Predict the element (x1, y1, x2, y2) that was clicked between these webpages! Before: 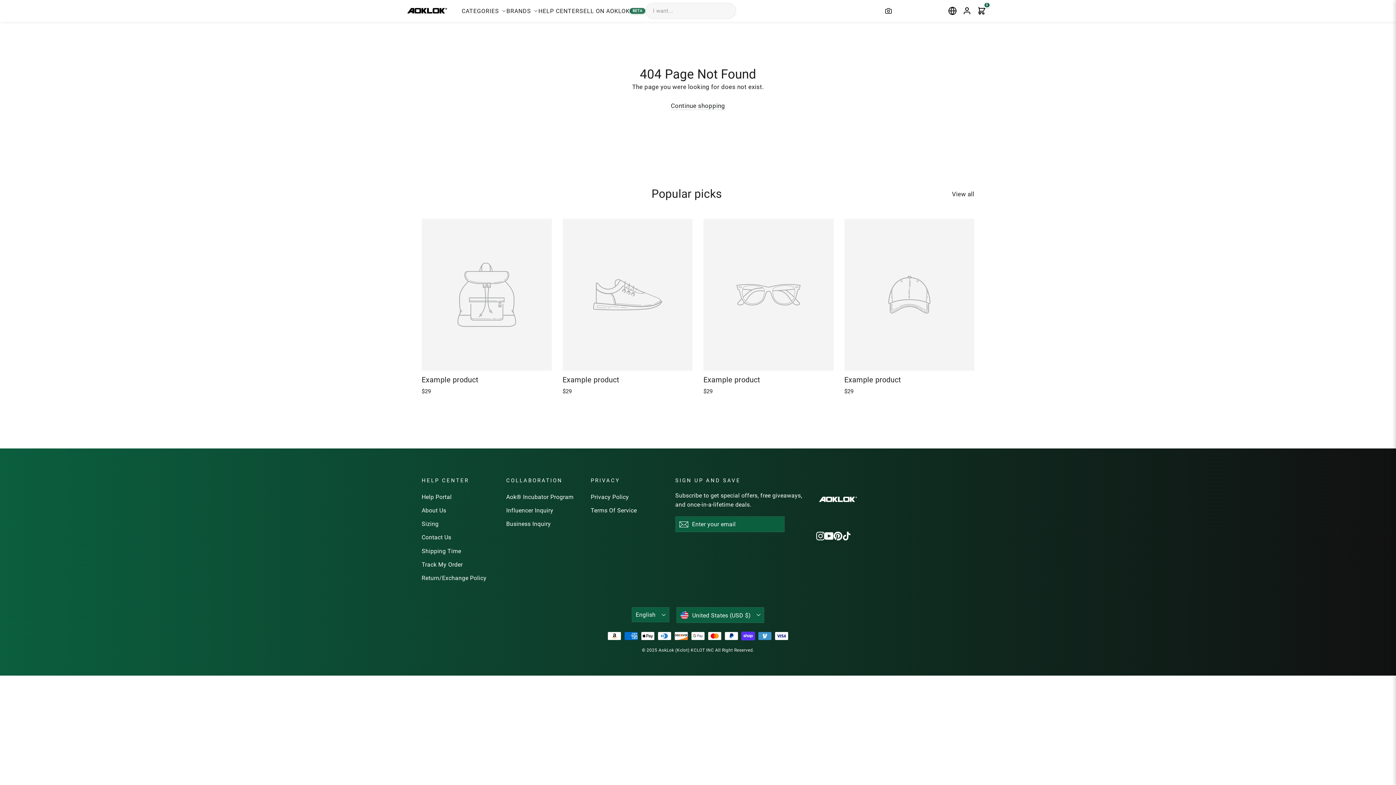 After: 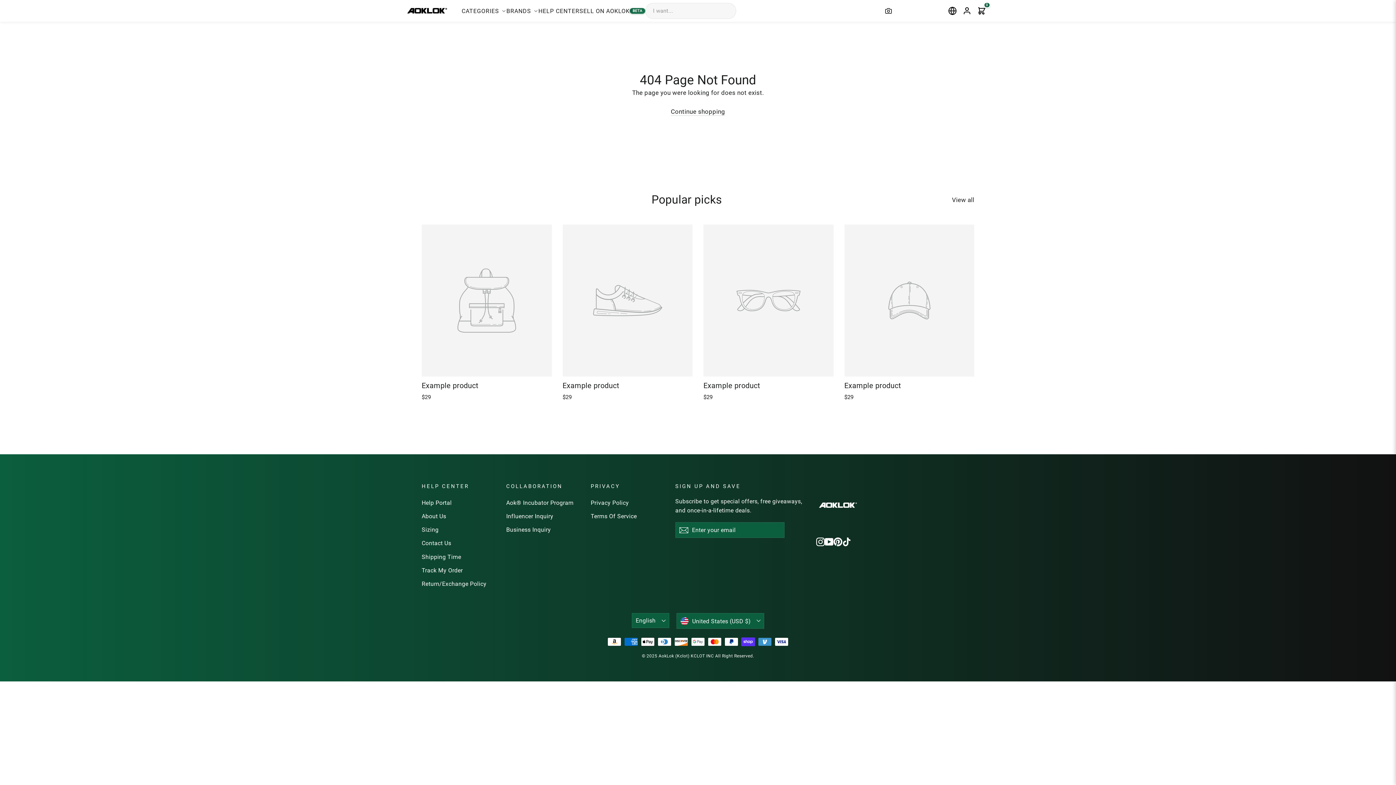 Action: bbox: (421, 218, 551, 397) label: Example product
$29